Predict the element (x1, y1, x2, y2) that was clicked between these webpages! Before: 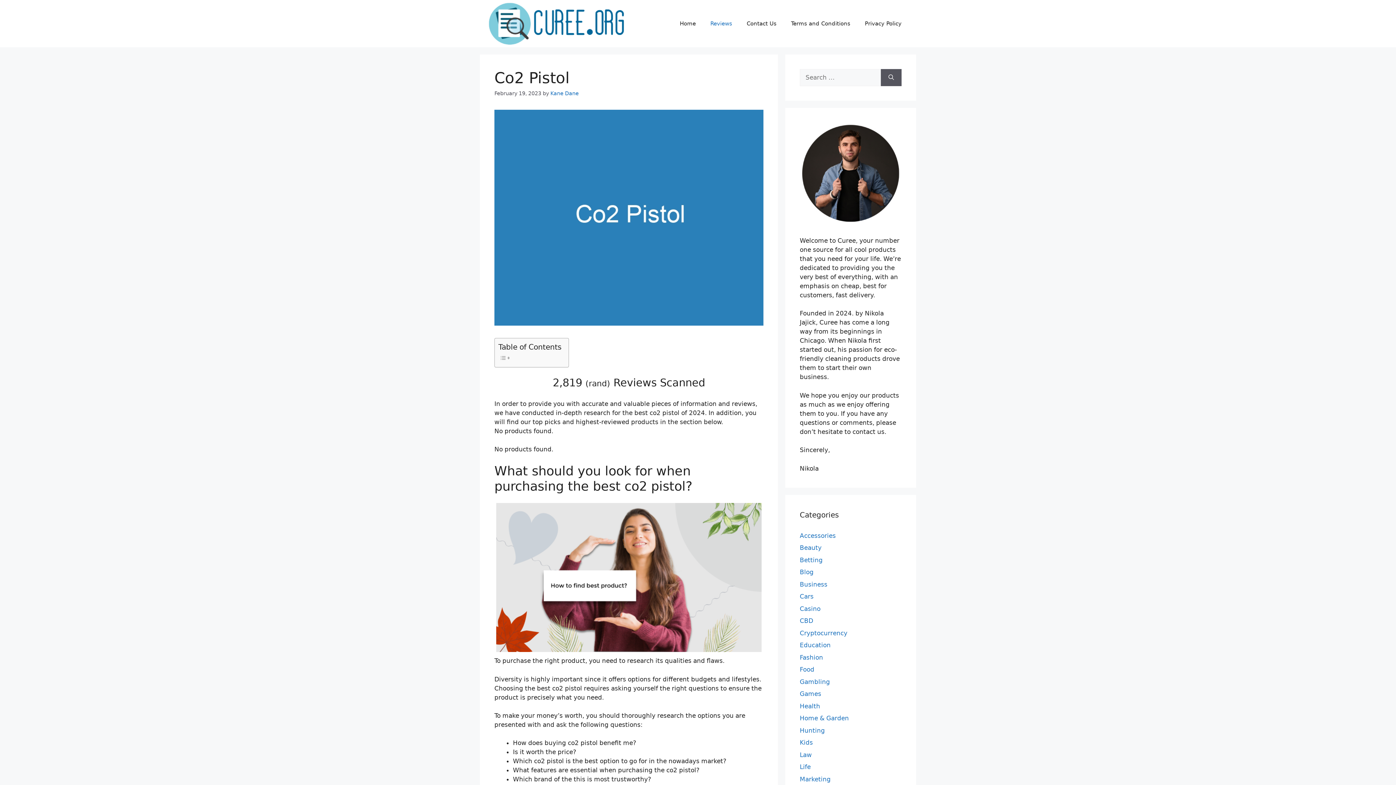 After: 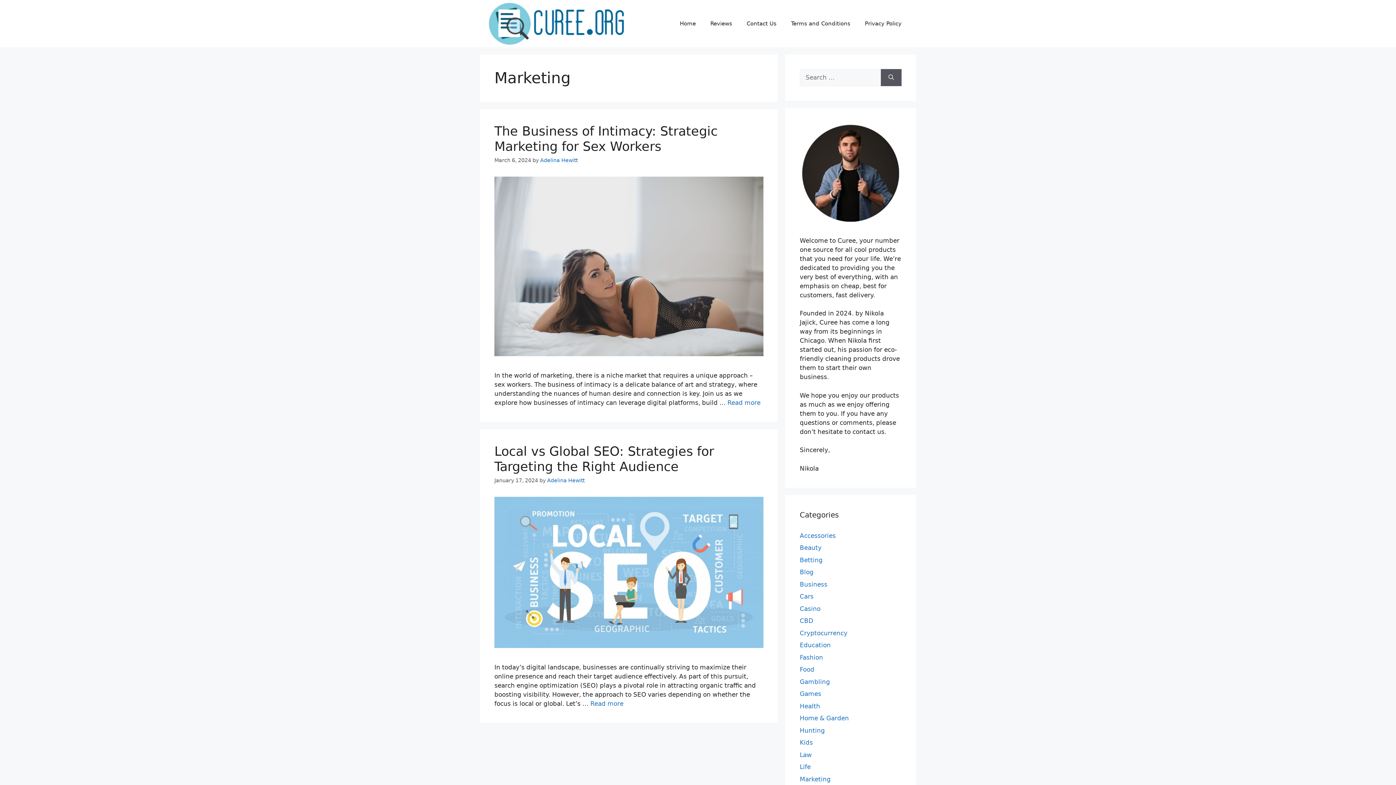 Action: label: Marketing bbox: (800, 775, 830, 783)